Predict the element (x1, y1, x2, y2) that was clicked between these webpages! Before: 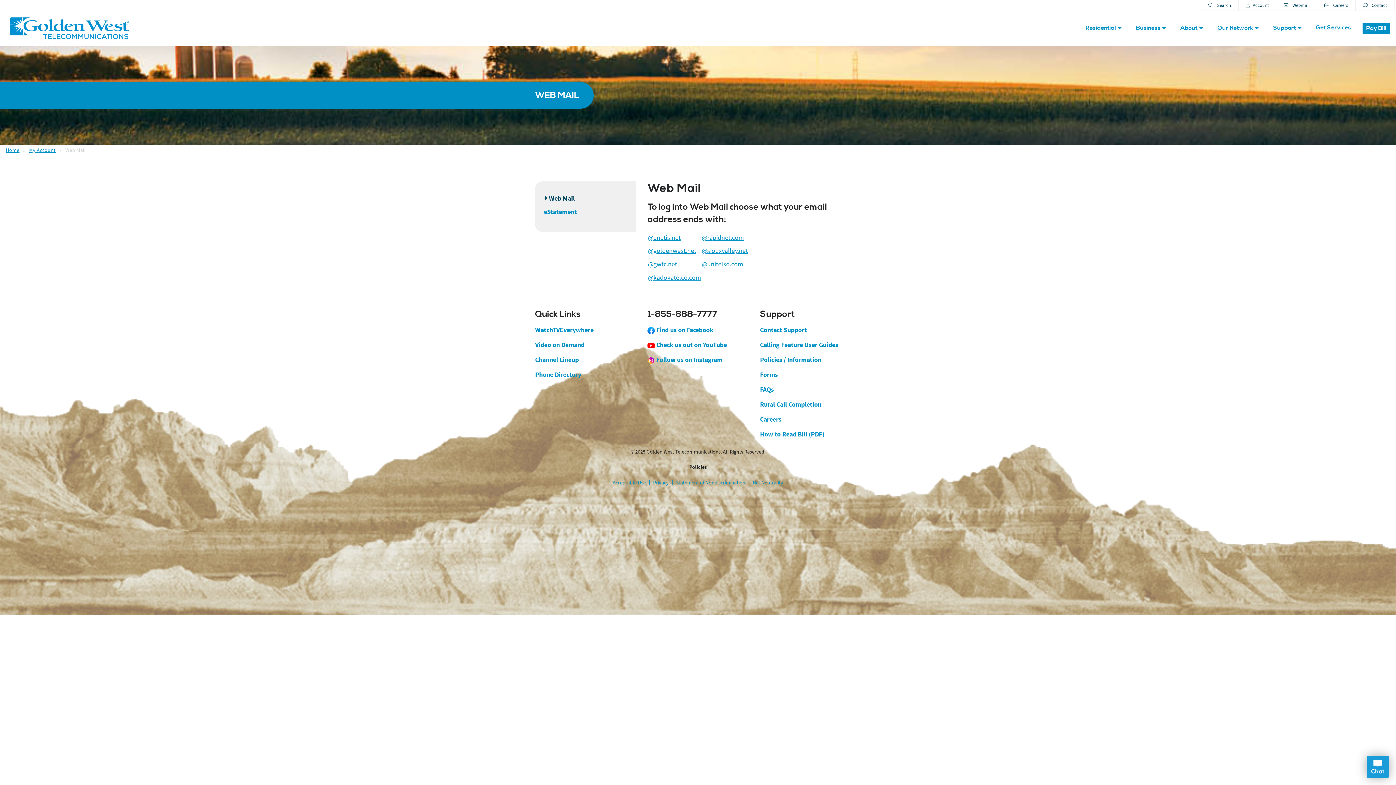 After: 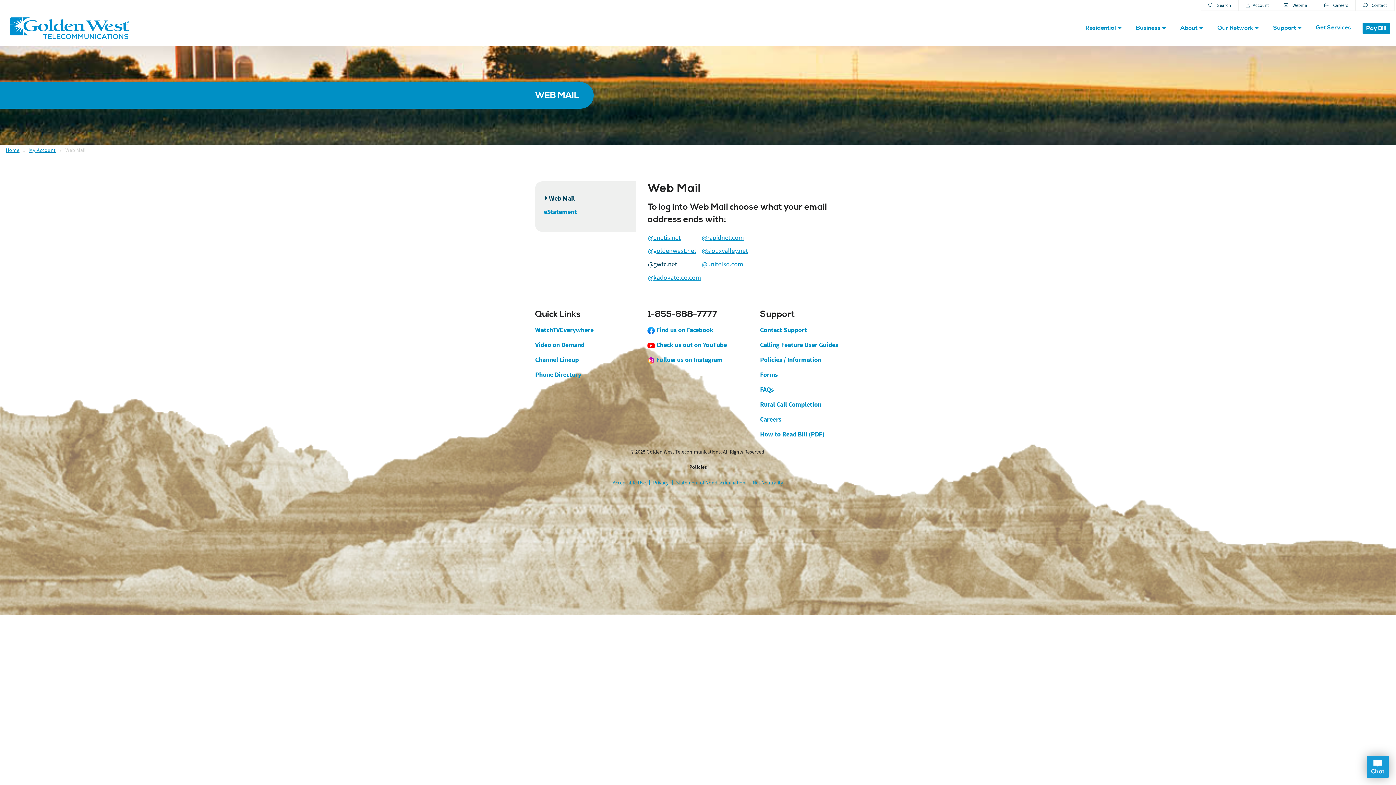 Action: label: @gwtc.net bbox: (648, 260, 677, 268)